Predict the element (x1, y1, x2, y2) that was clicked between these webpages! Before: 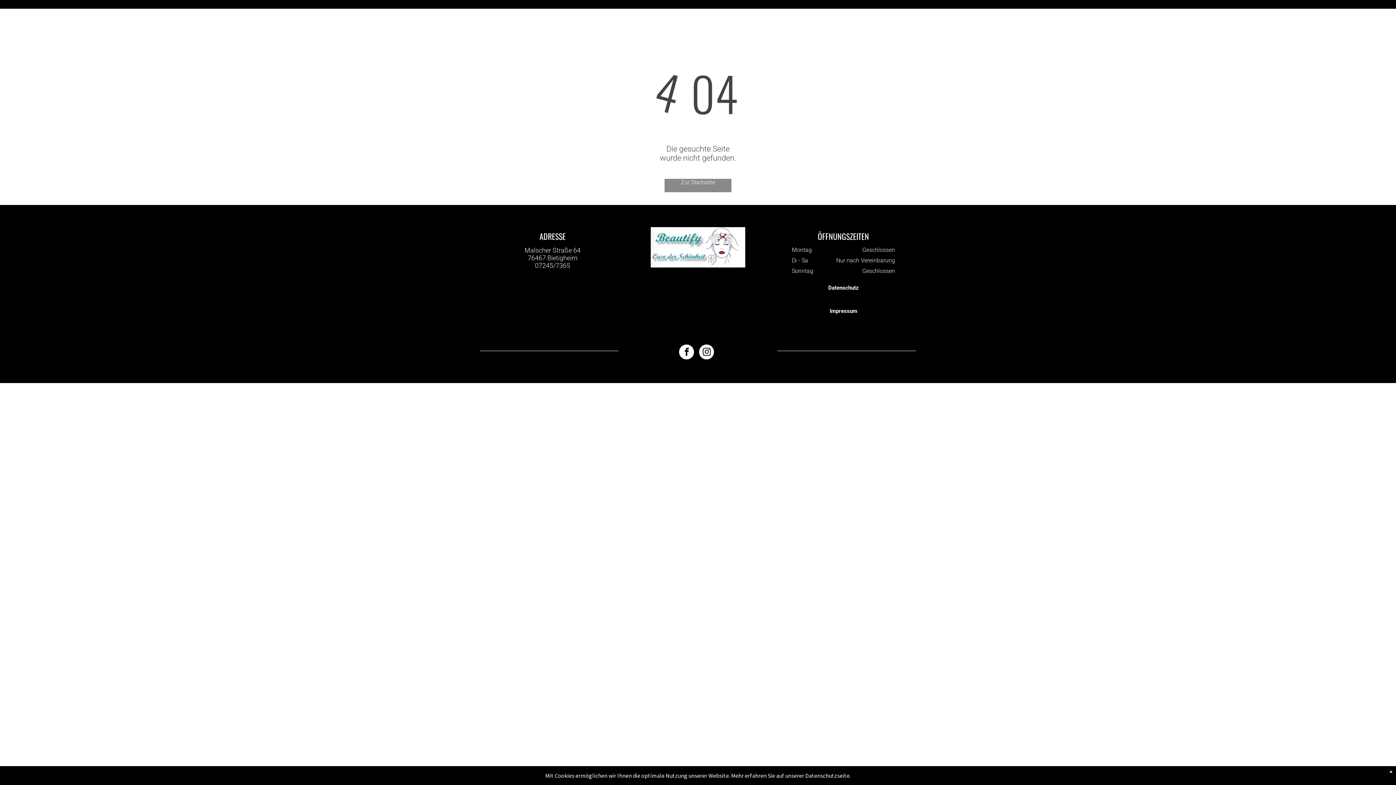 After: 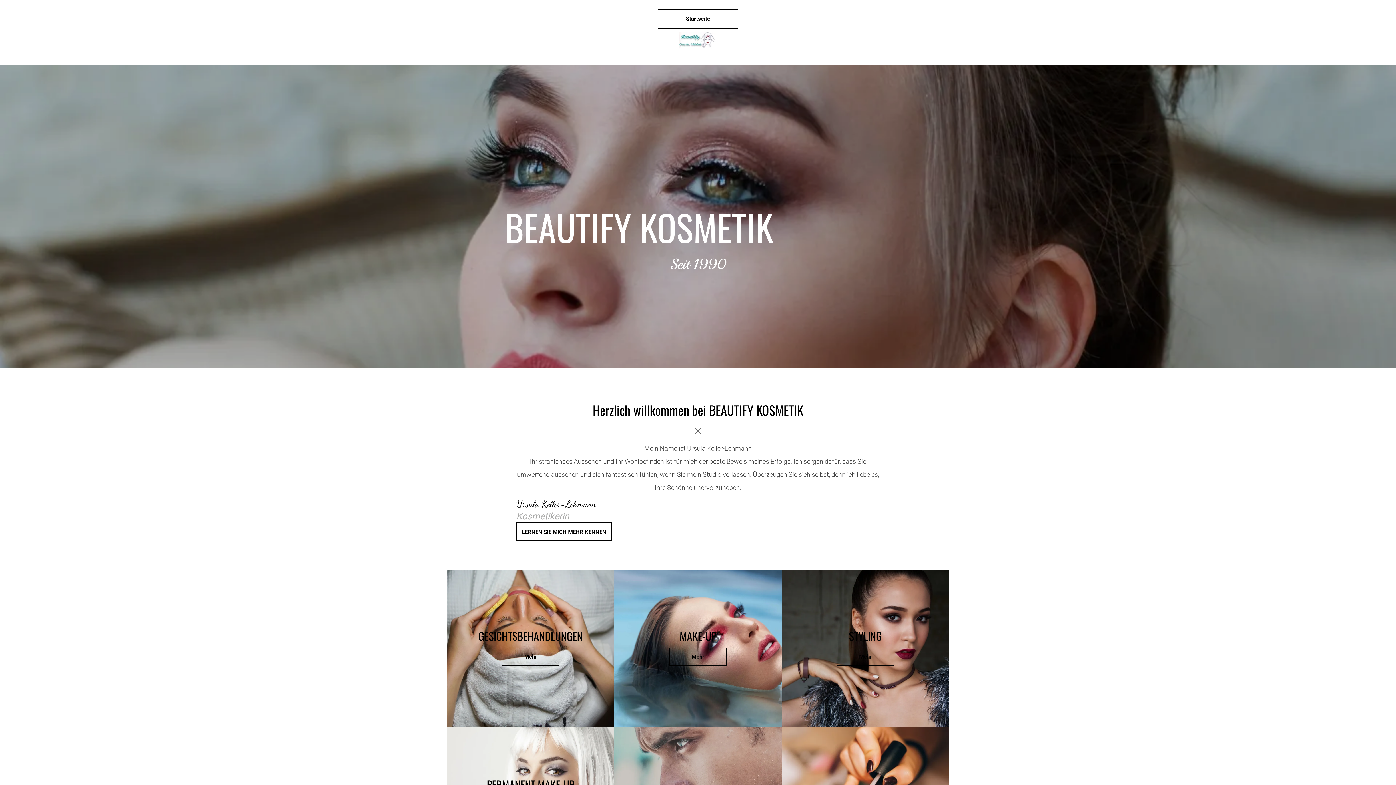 Action: bbox: (664, 178, 731, 192) label: Zur Startseite